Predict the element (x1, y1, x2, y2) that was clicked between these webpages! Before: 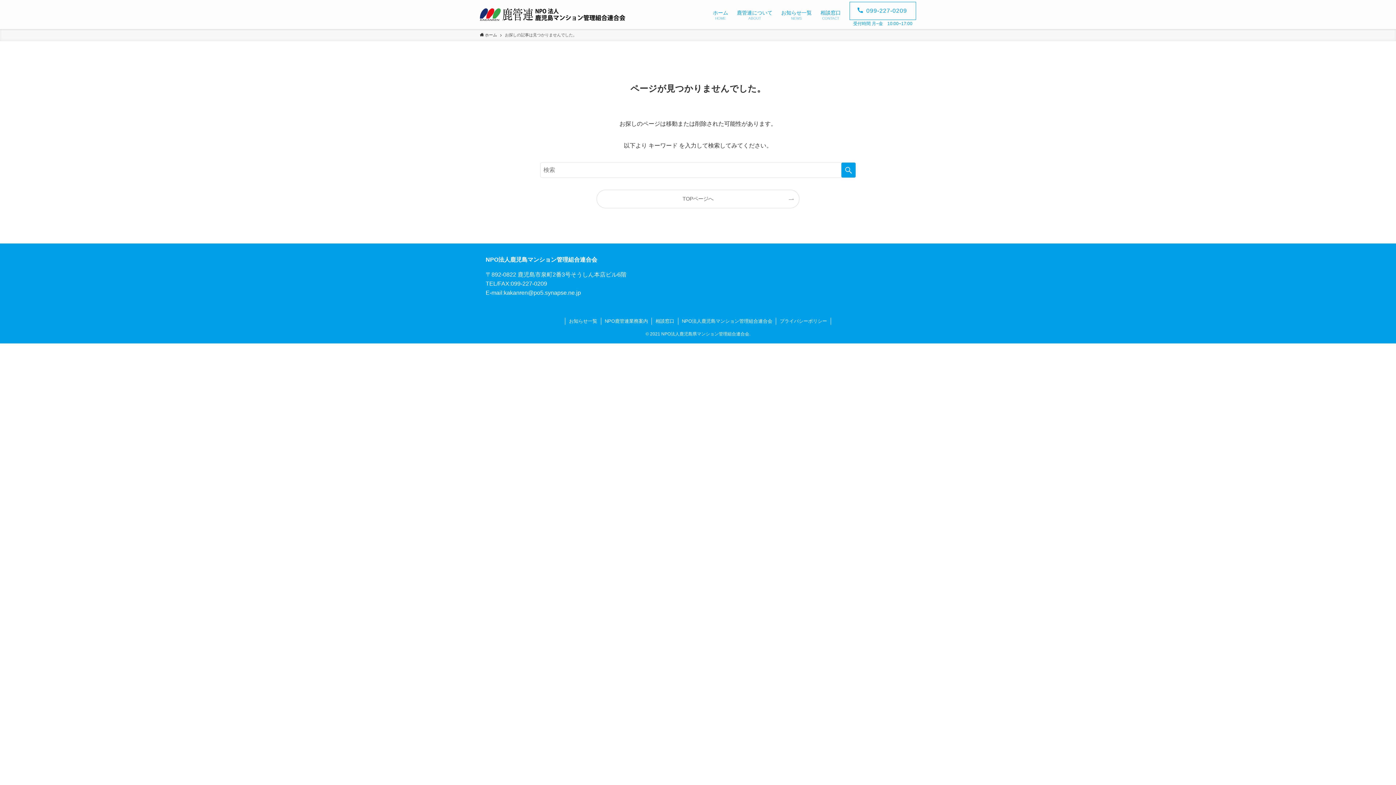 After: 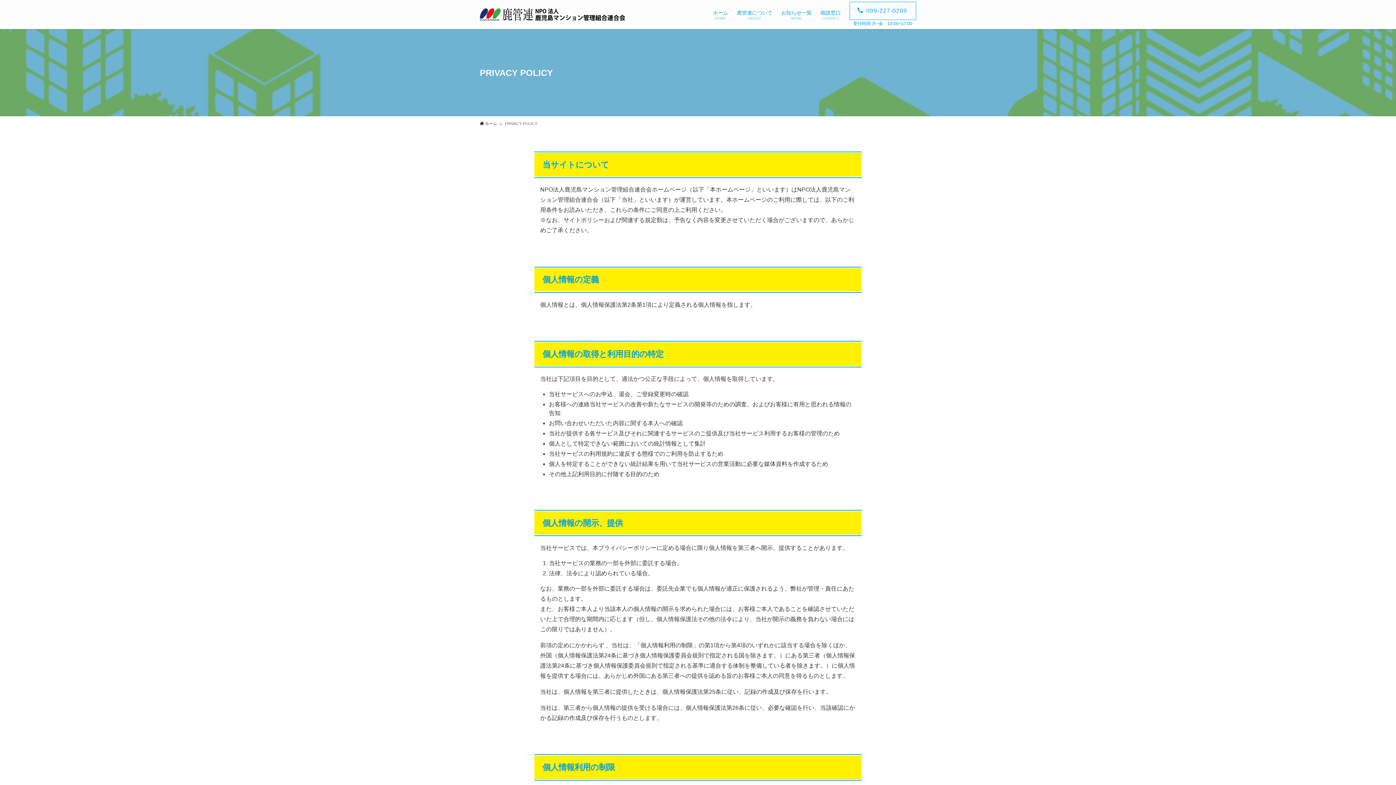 Action: bbox: (776, 317, 831, 325) label: プライバシーポリシー